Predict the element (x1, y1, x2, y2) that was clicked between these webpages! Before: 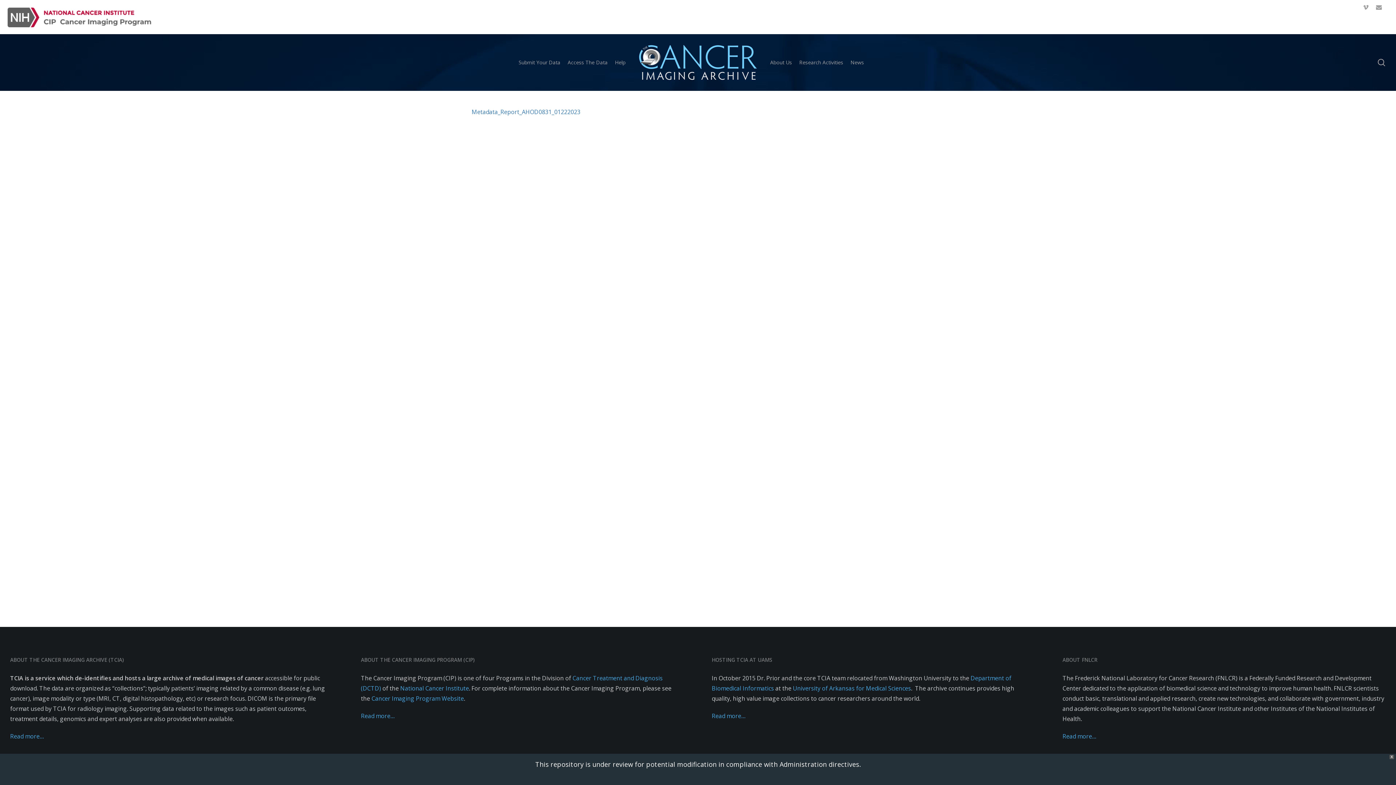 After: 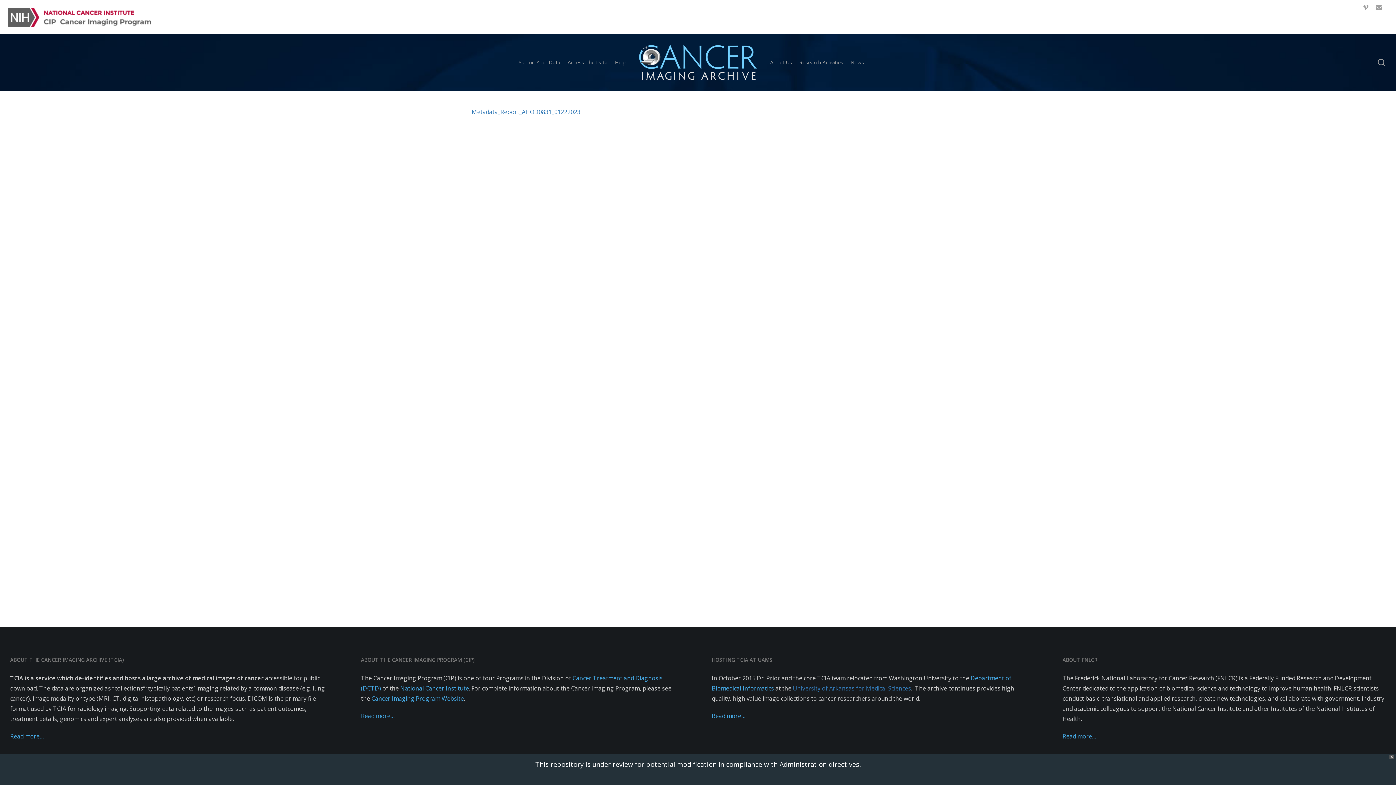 Action: label: University of Arkansas for Medical Sciences bbox: (793, 684, 911, 692)